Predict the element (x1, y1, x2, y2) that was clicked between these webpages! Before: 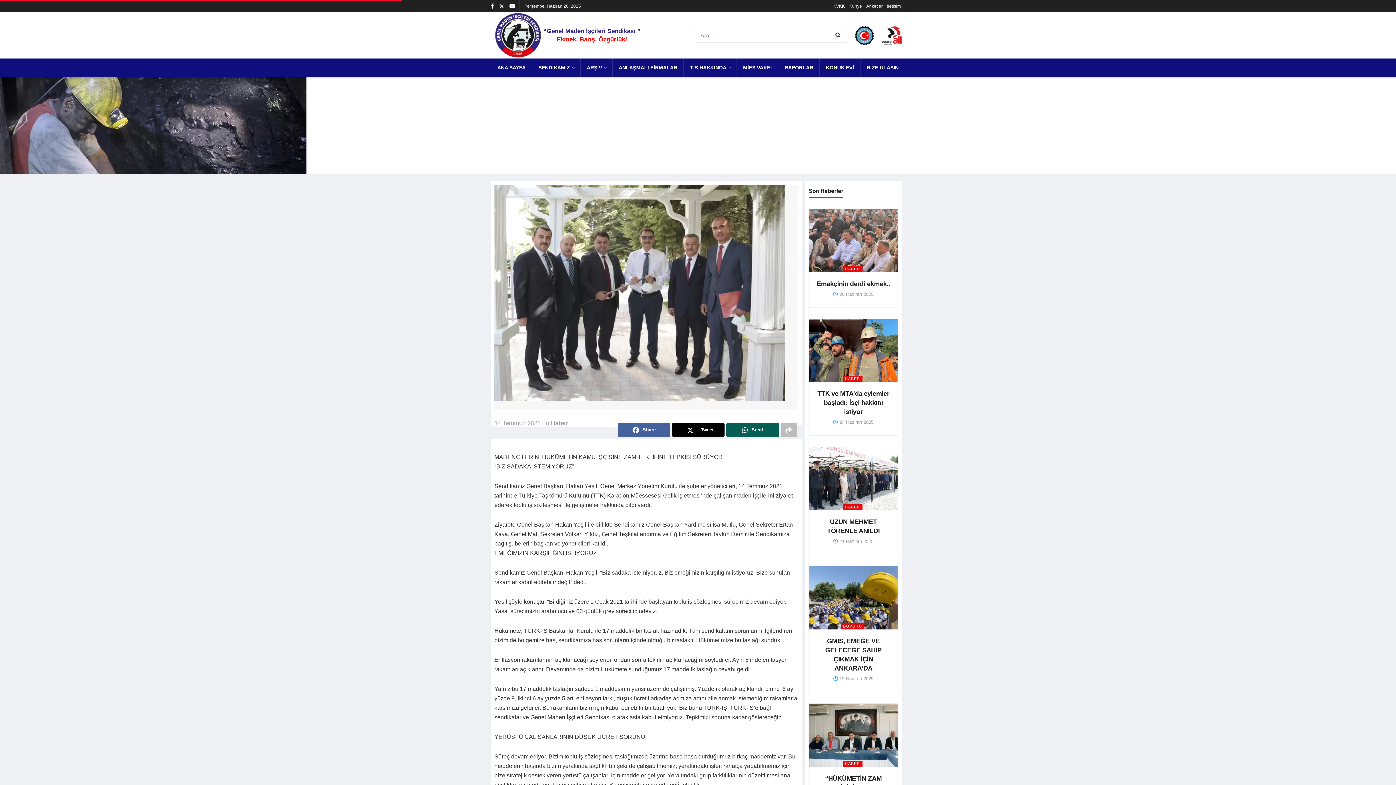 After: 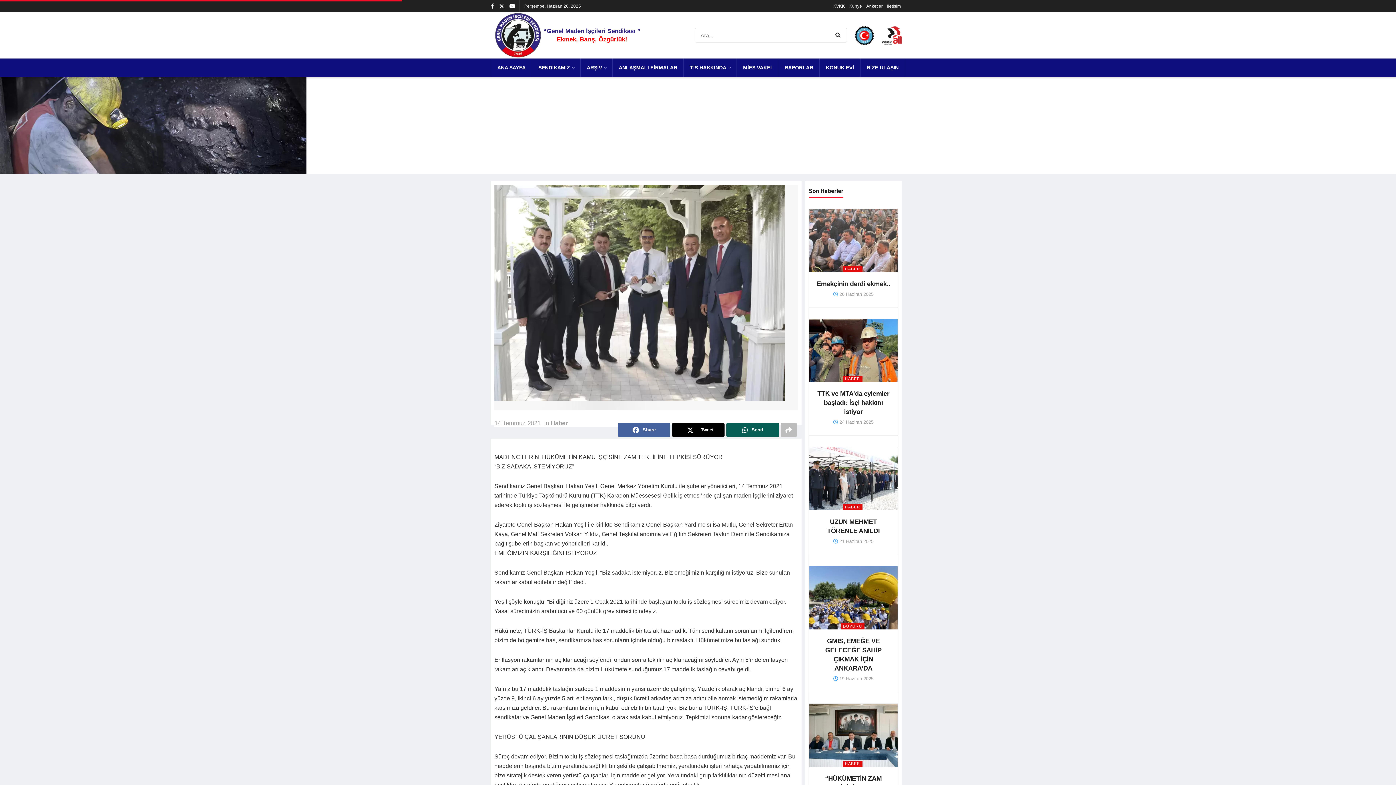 Action: label: 14 Temmuz 2021 bbox: (494, 420, 540, 426)